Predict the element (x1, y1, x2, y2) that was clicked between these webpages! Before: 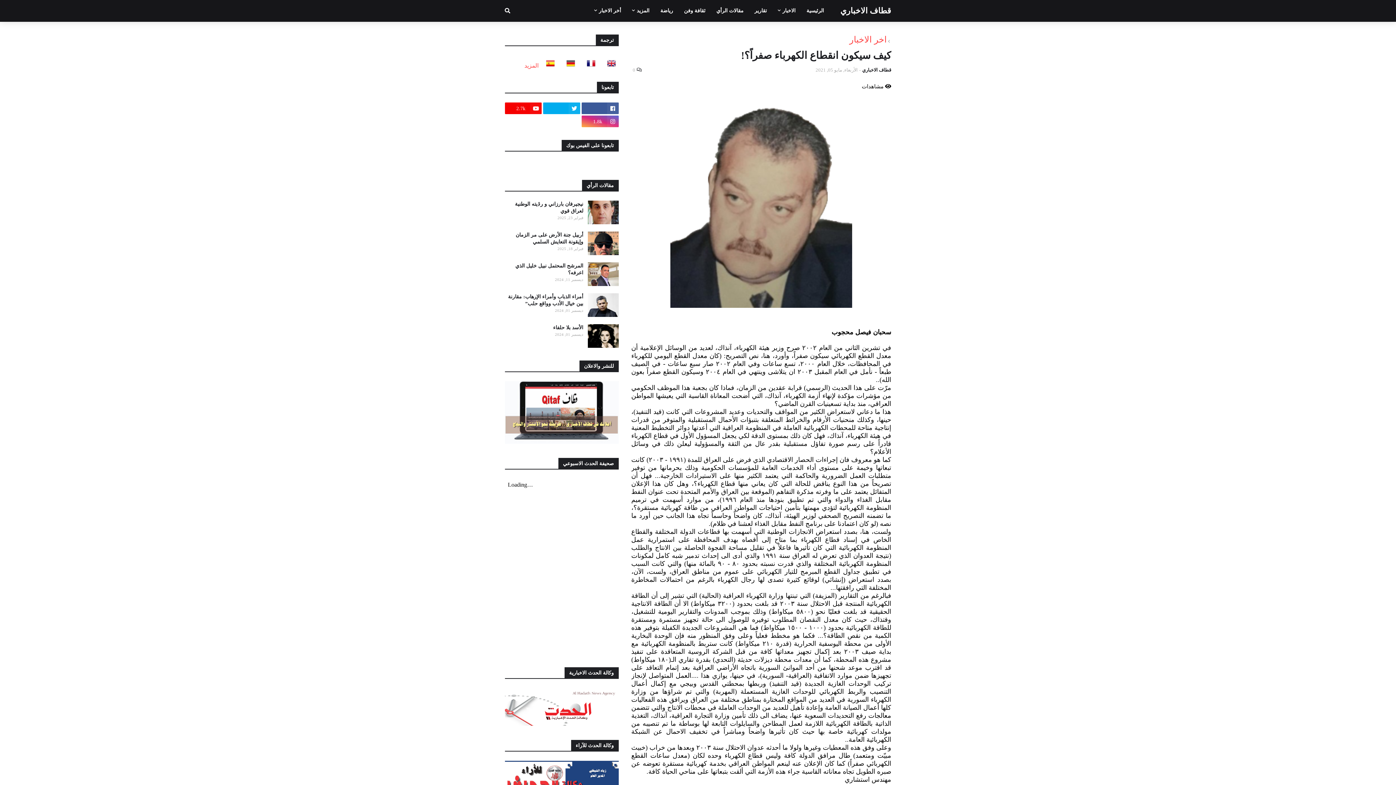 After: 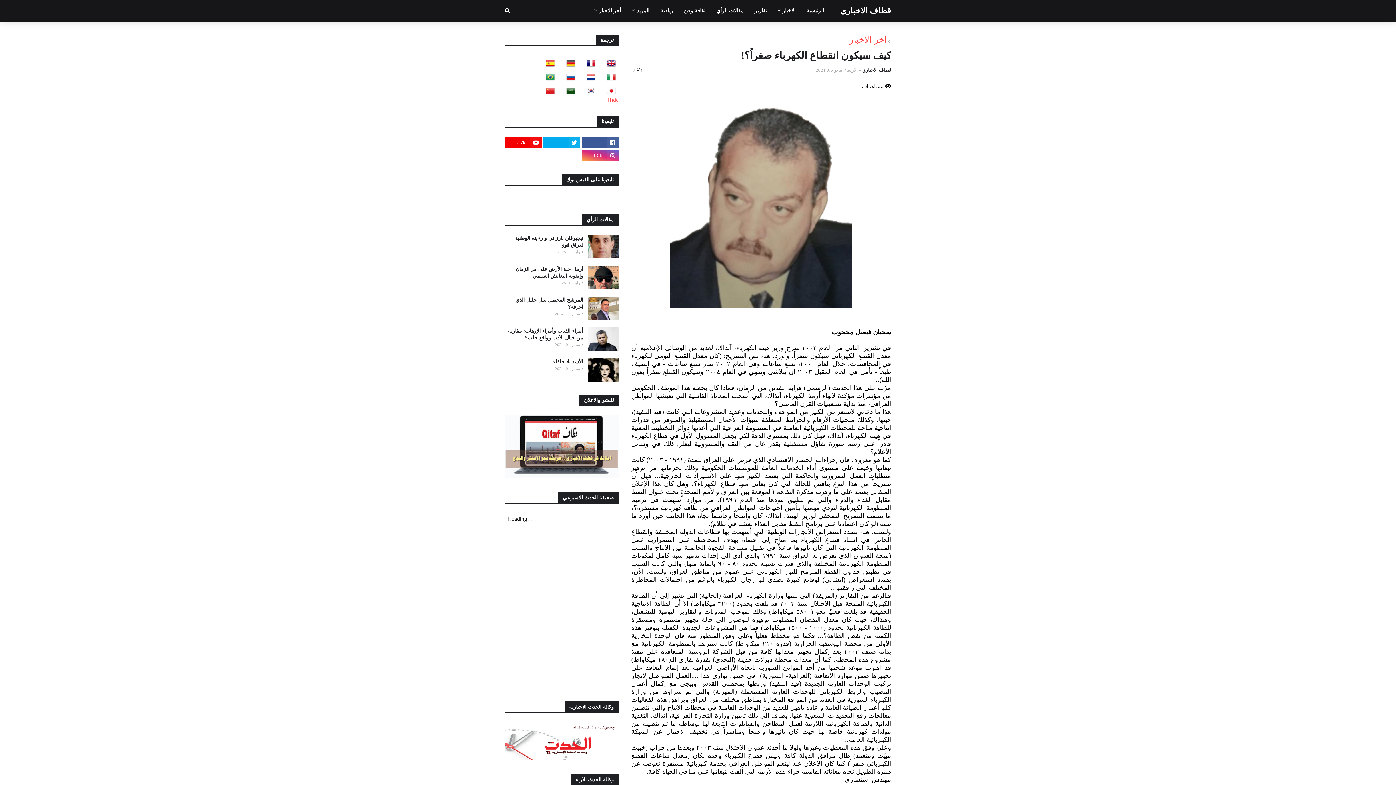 Action: bbox: (524, 62, 538, 68) label: المزيد